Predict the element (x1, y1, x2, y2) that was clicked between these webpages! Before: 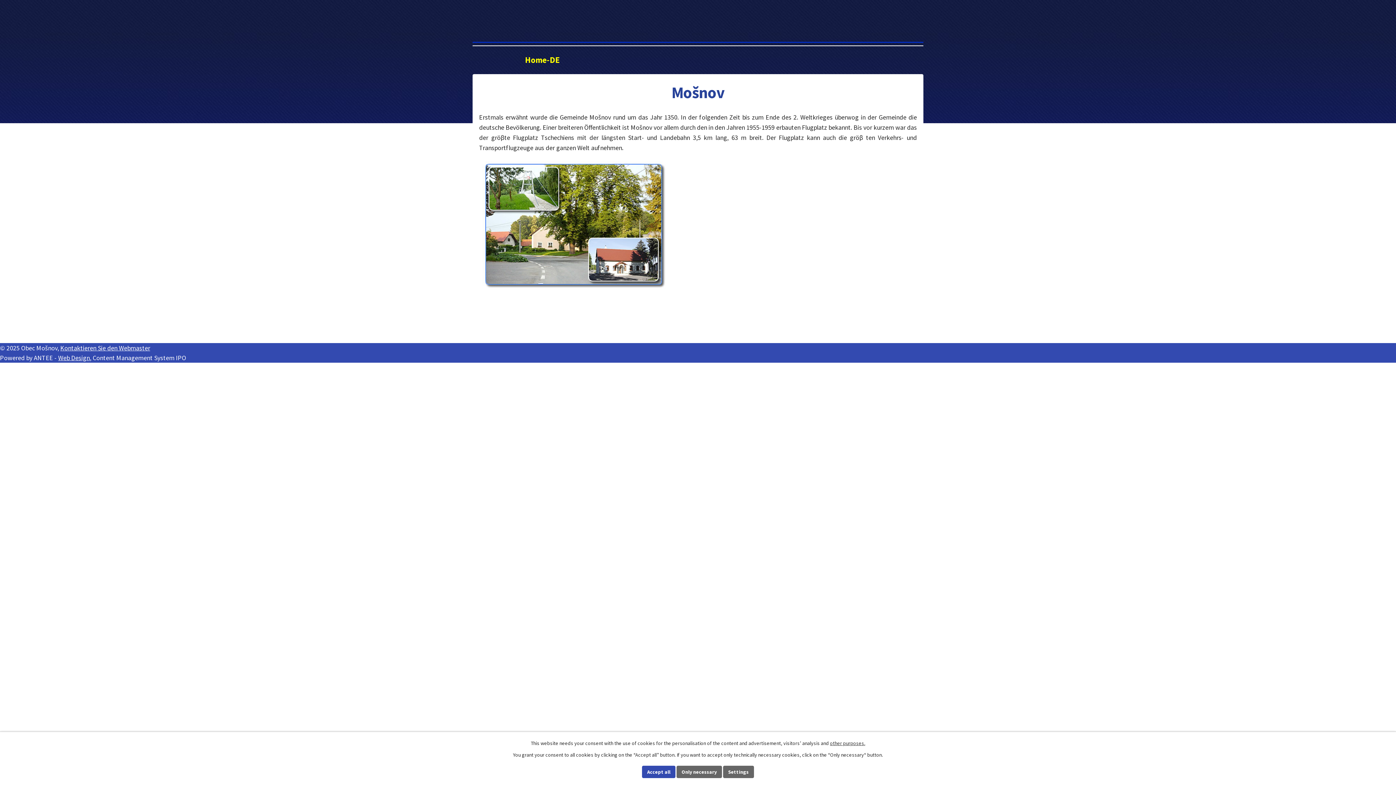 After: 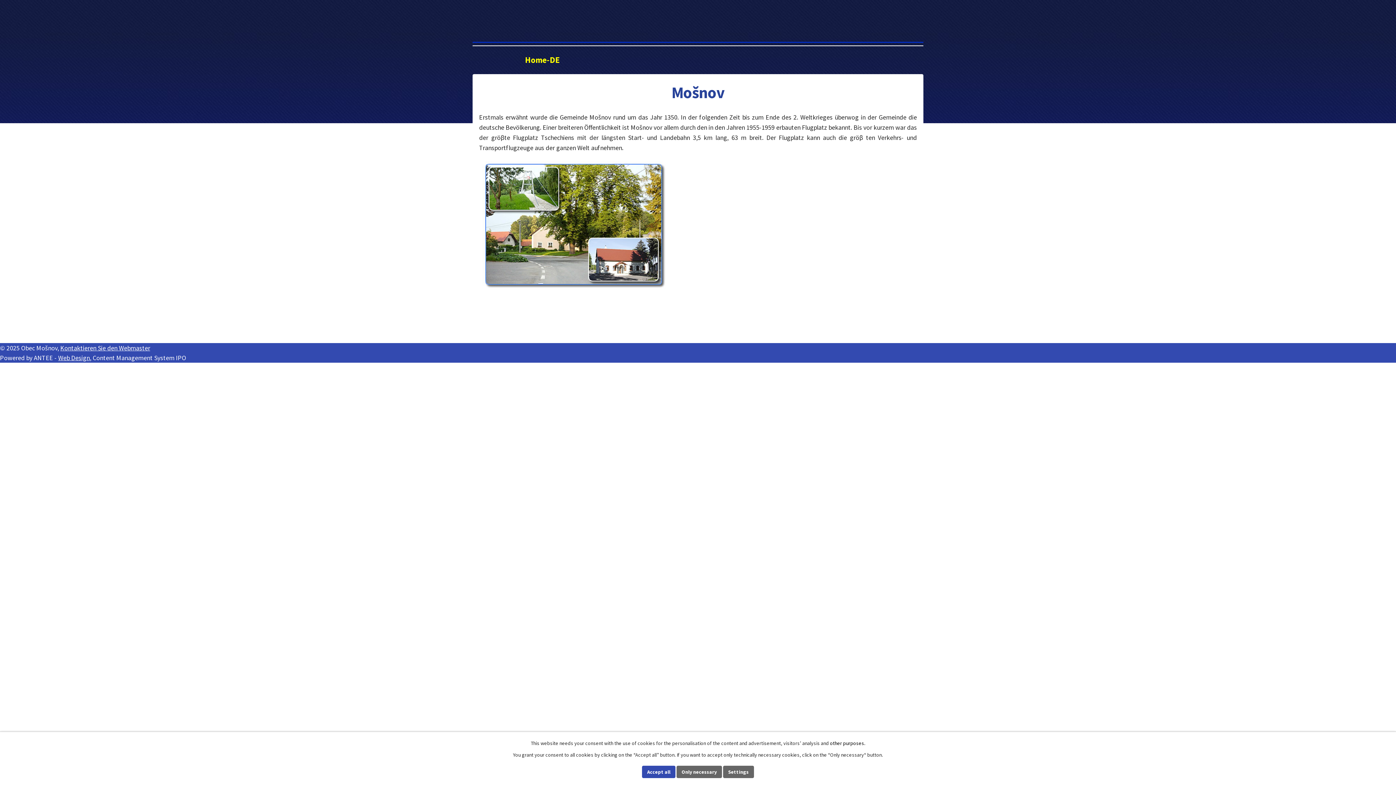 Action: label: other purposes. bbox: (830, 740, 865, 747)